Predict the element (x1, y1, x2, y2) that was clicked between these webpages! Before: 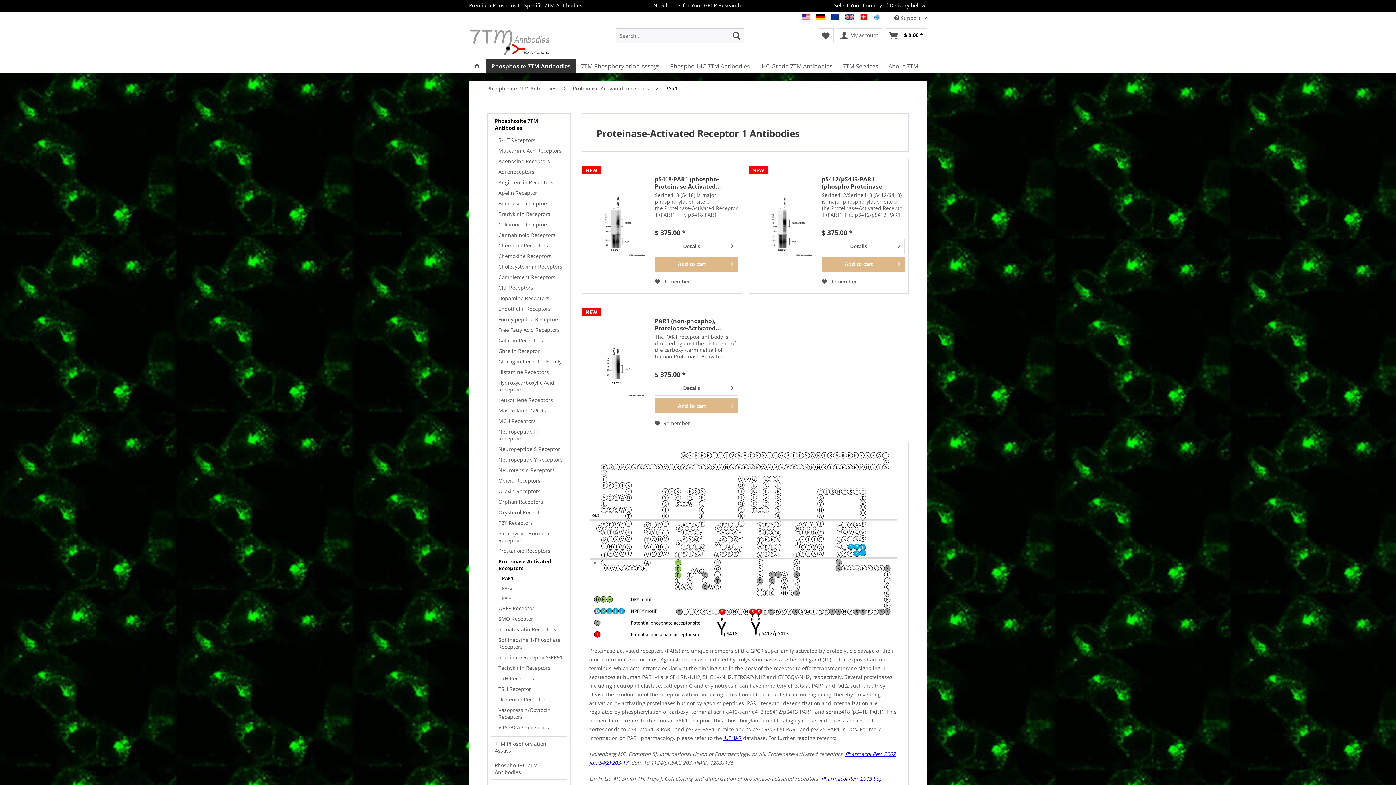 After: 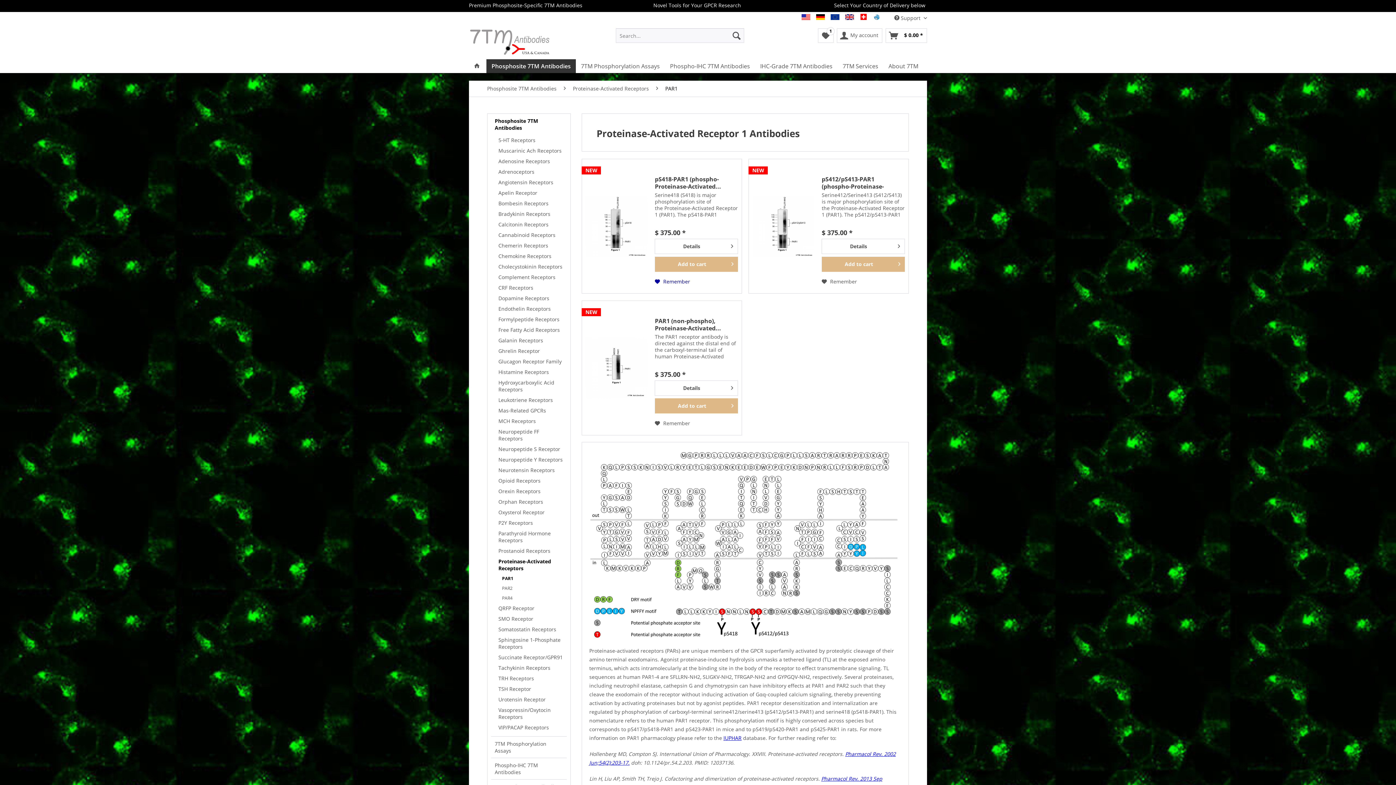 Action: label: Add to wish list bbox: (655, 277, 690, 286)